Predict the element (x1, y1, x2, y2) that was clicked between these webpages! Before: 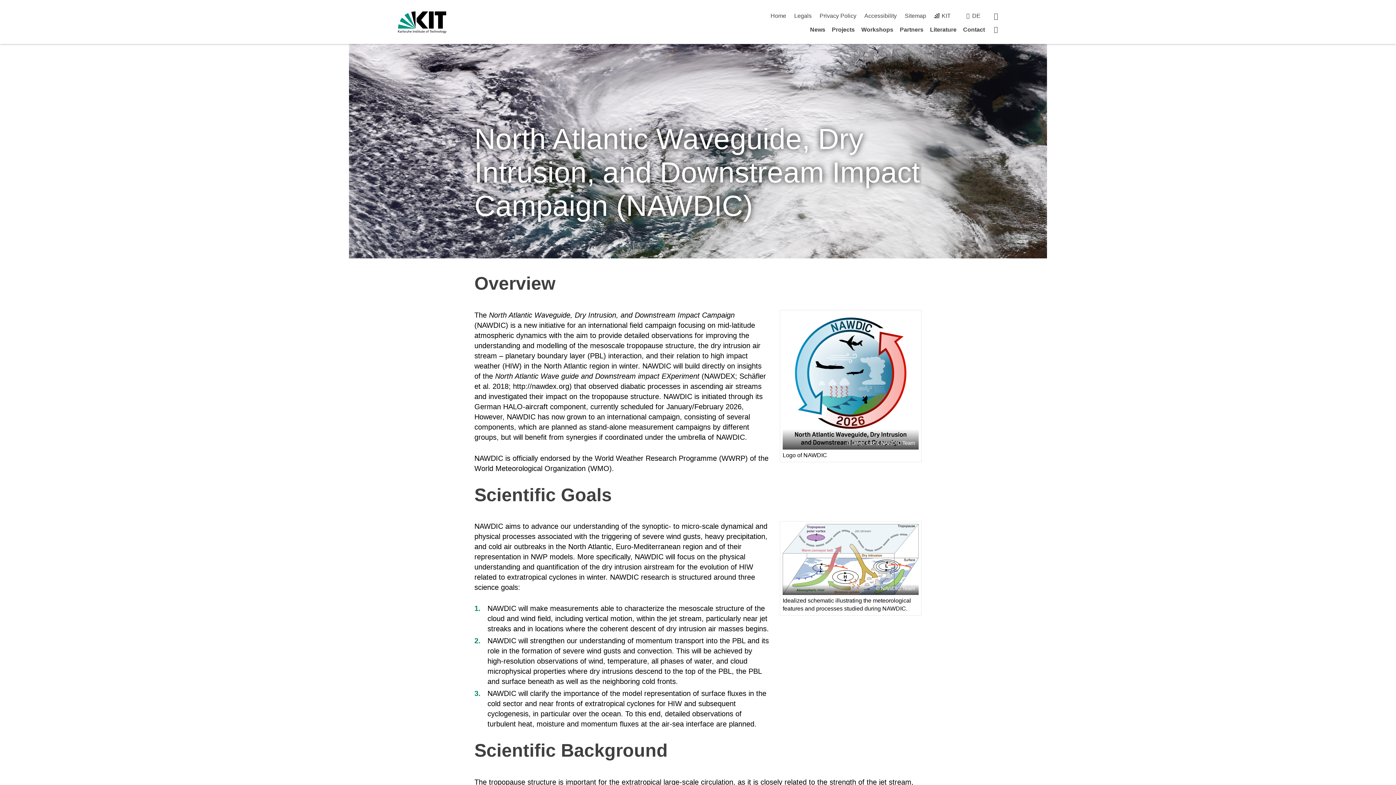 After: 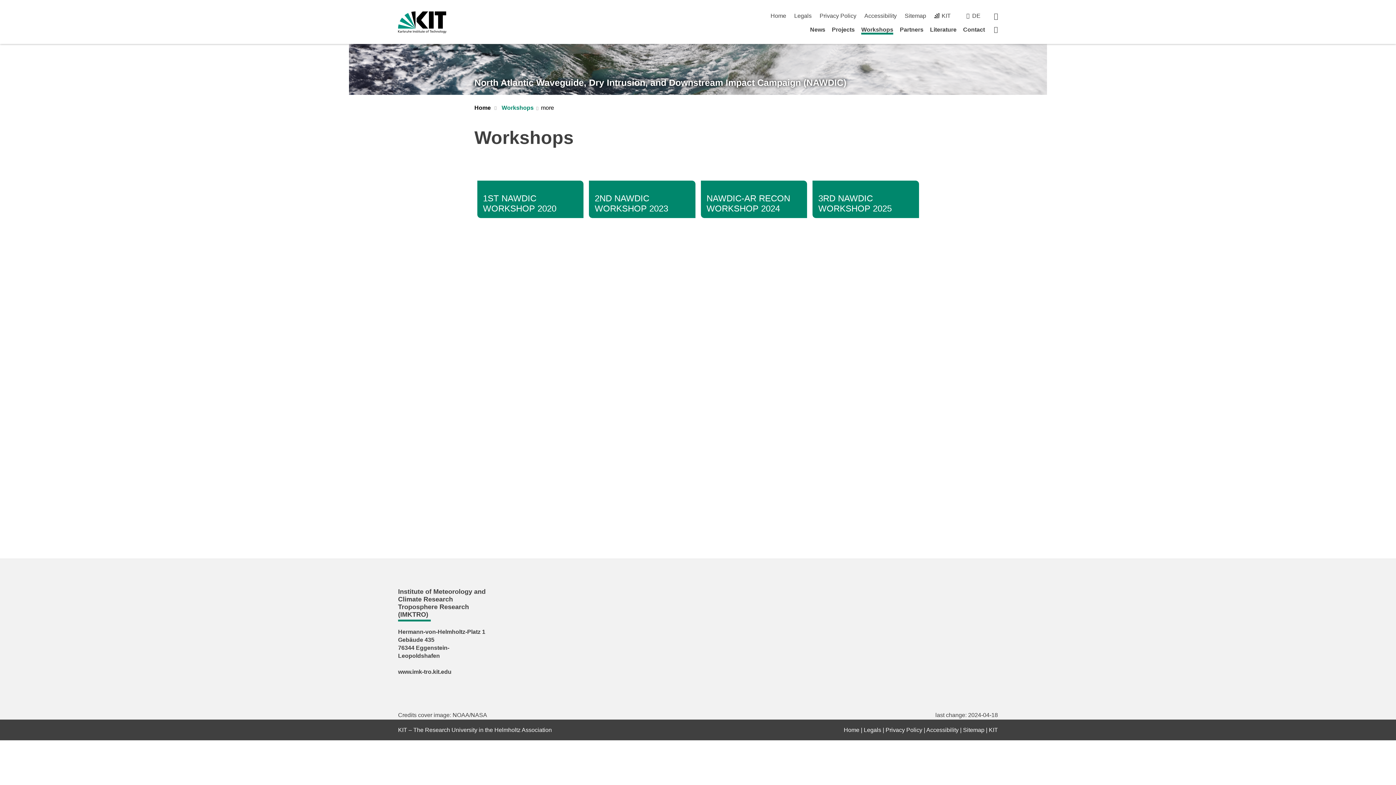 Action: label: Workshops bbox: (861, 26, 893, 32)